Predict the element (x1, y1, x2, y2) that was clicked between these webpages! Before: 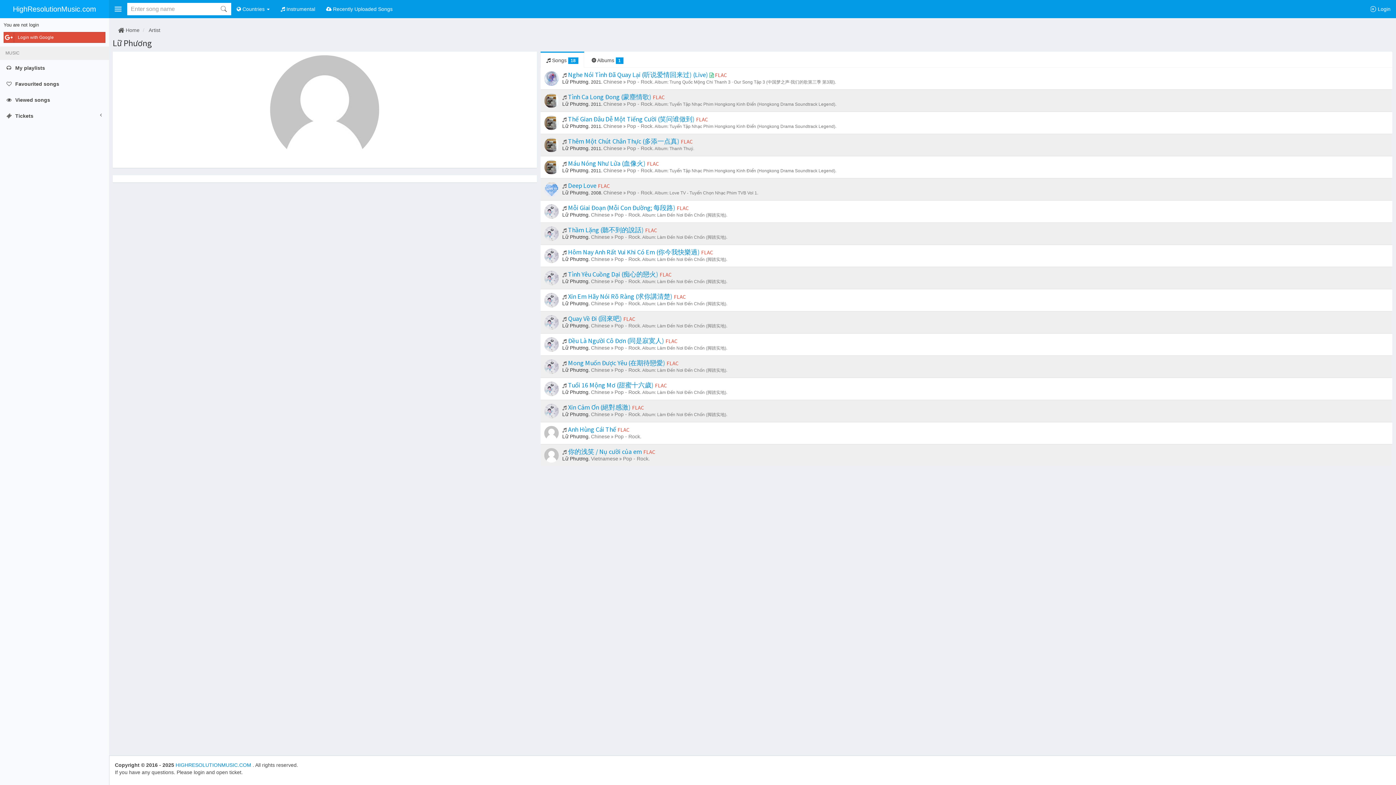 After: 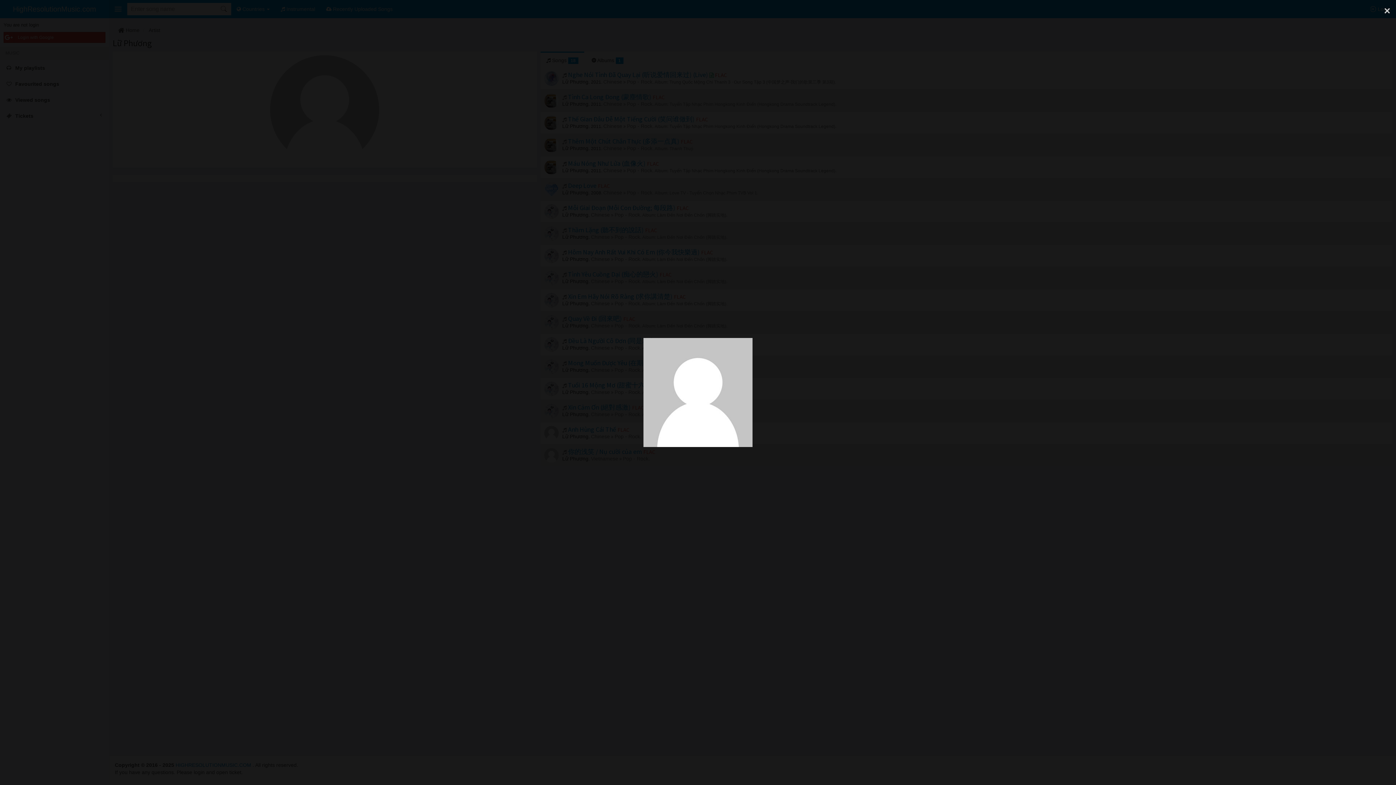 Action: bbox: (116, 55, 533, 164)